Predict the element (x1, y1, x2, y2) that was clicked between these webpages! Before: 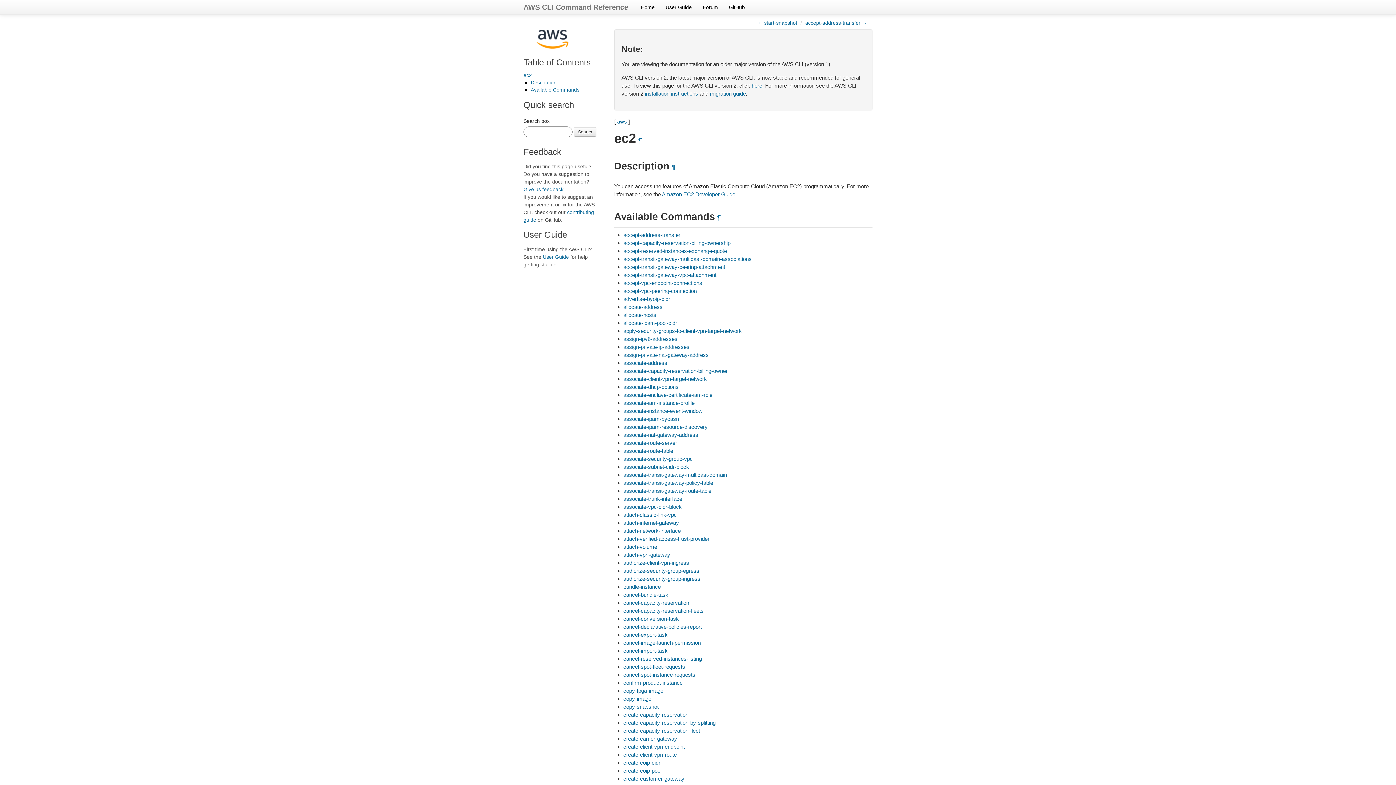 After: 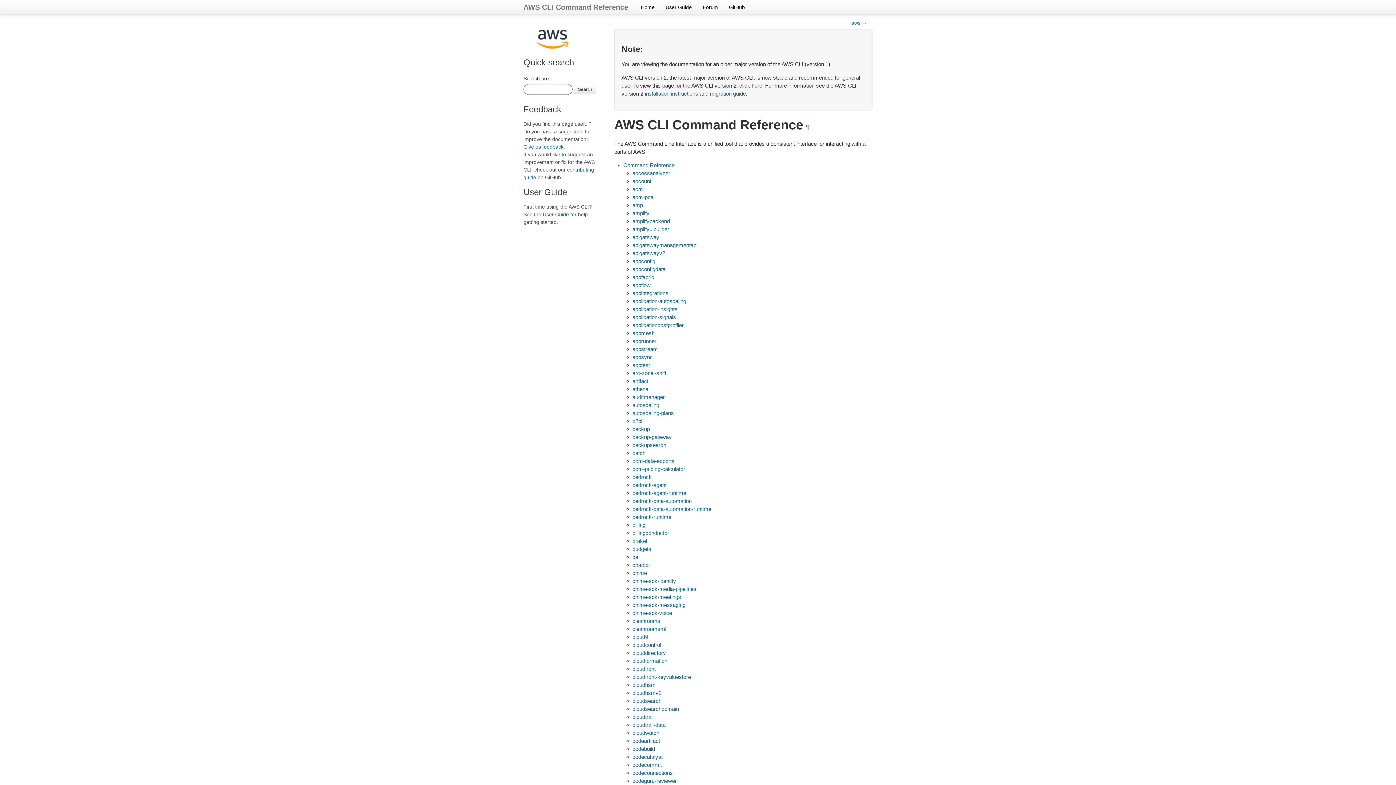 Action: bbox: (635, 0, 660, 14) label: Home